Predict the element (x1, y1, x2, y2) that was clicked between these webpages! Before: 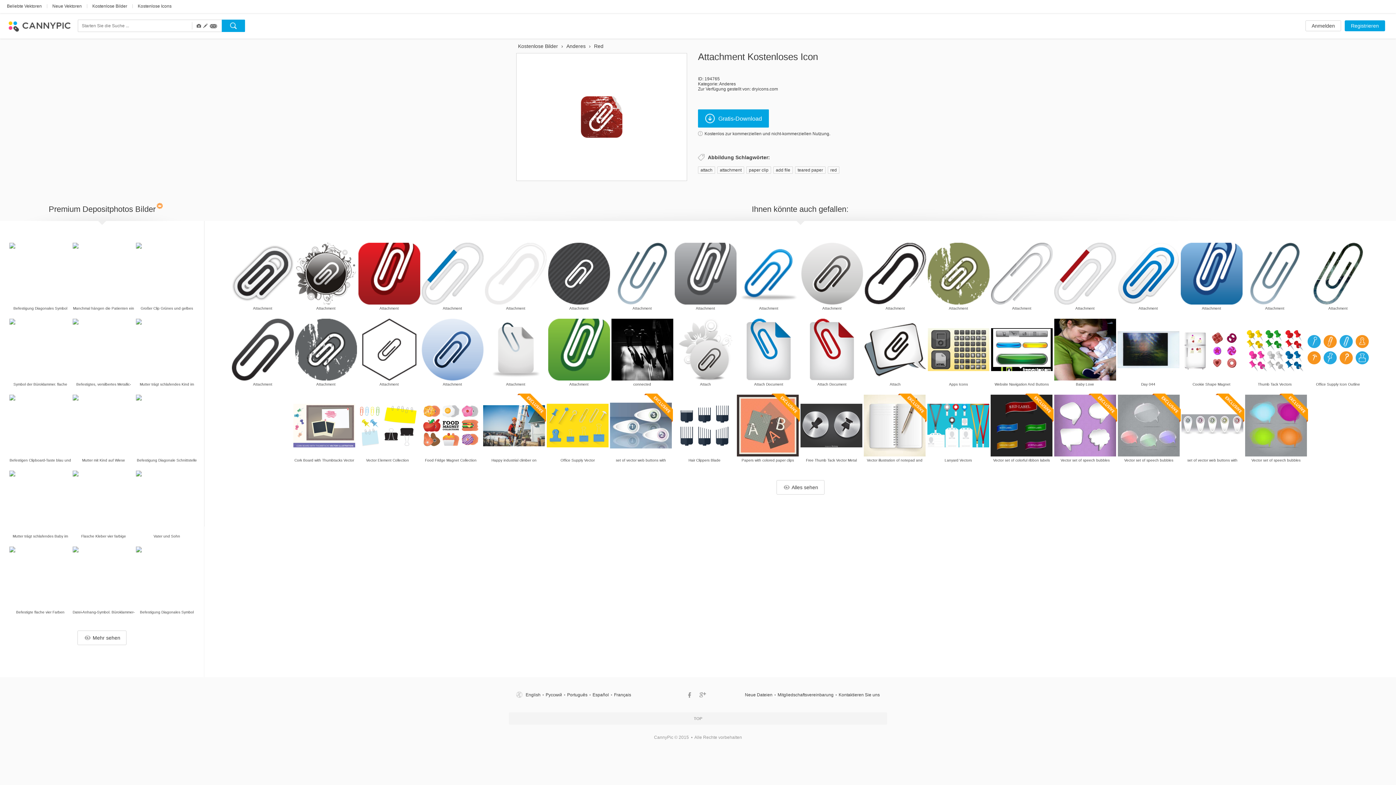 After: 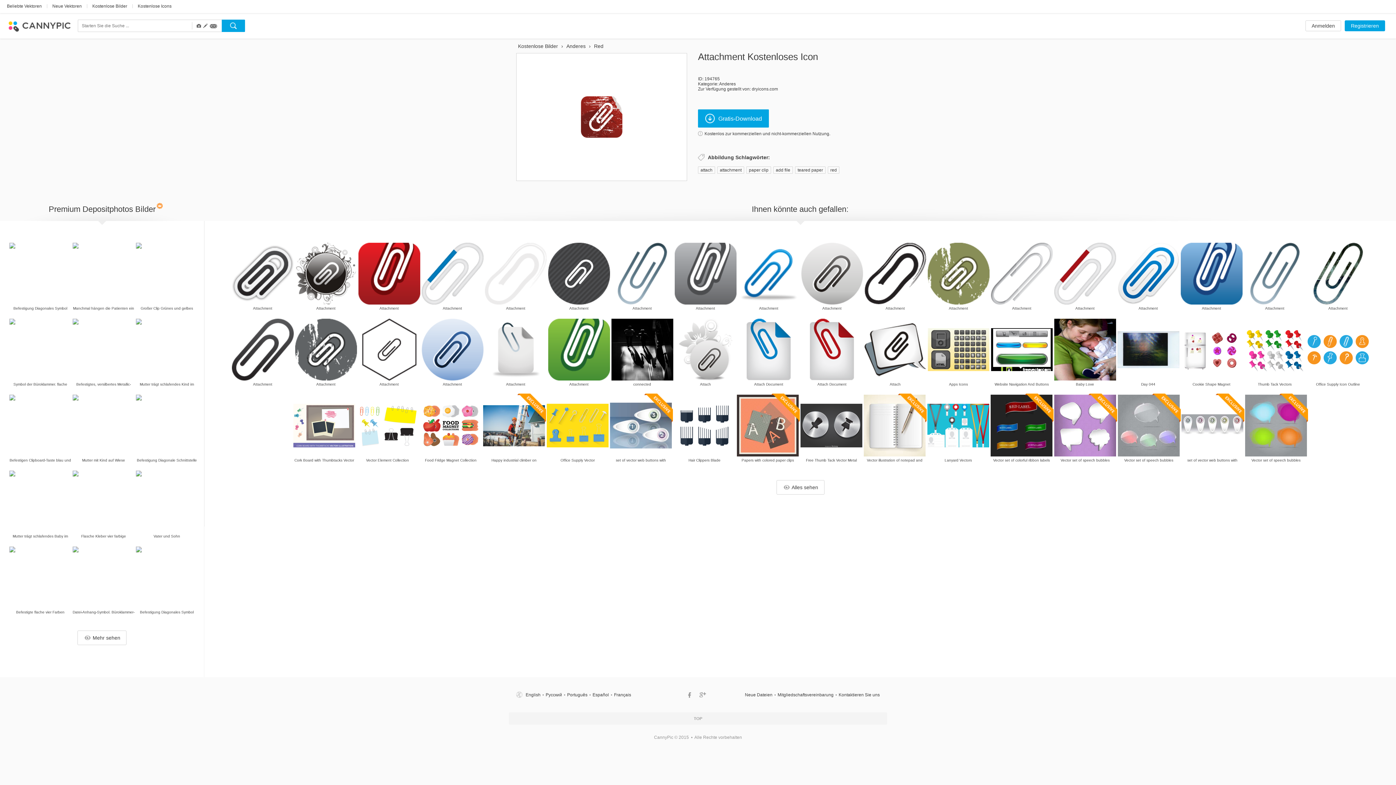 Action: bbox: (112, 447, 221, 556)